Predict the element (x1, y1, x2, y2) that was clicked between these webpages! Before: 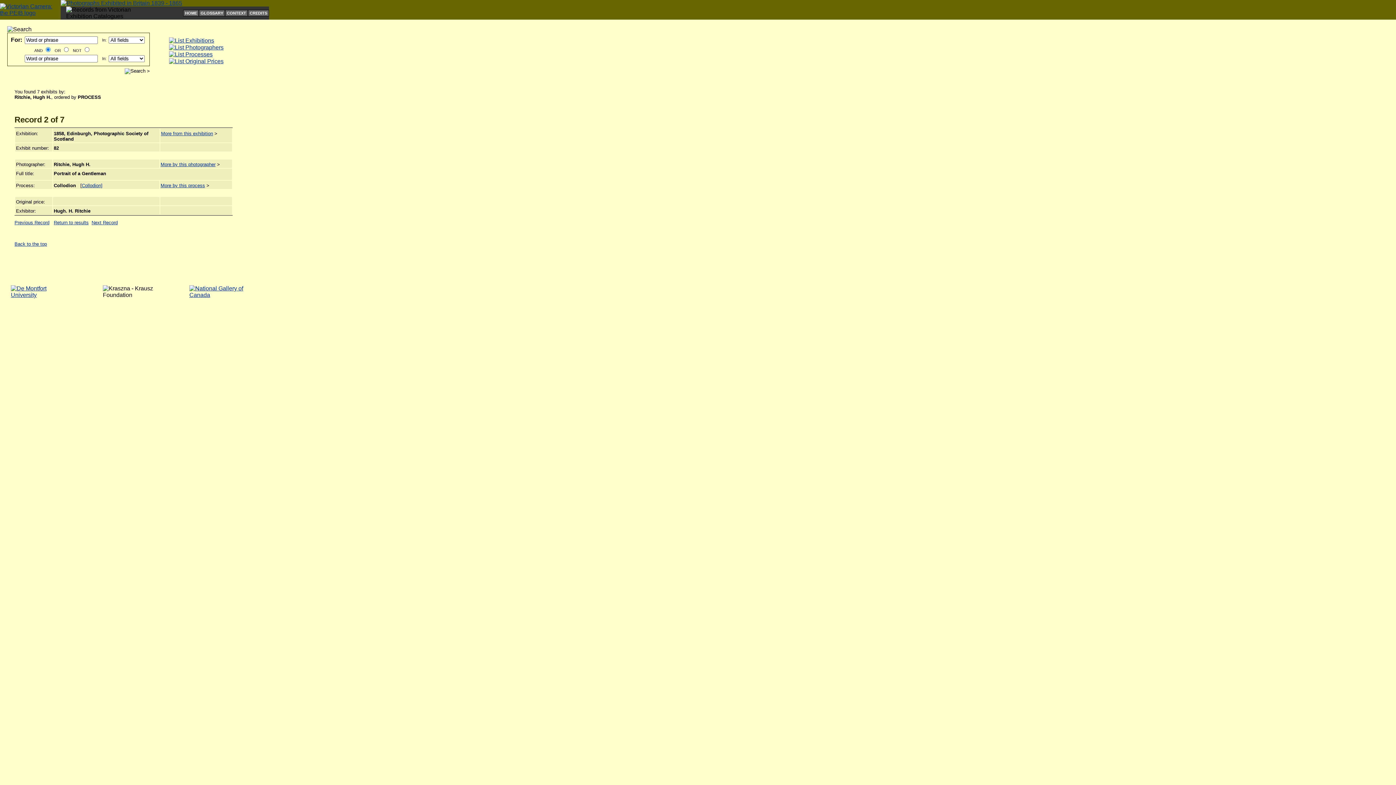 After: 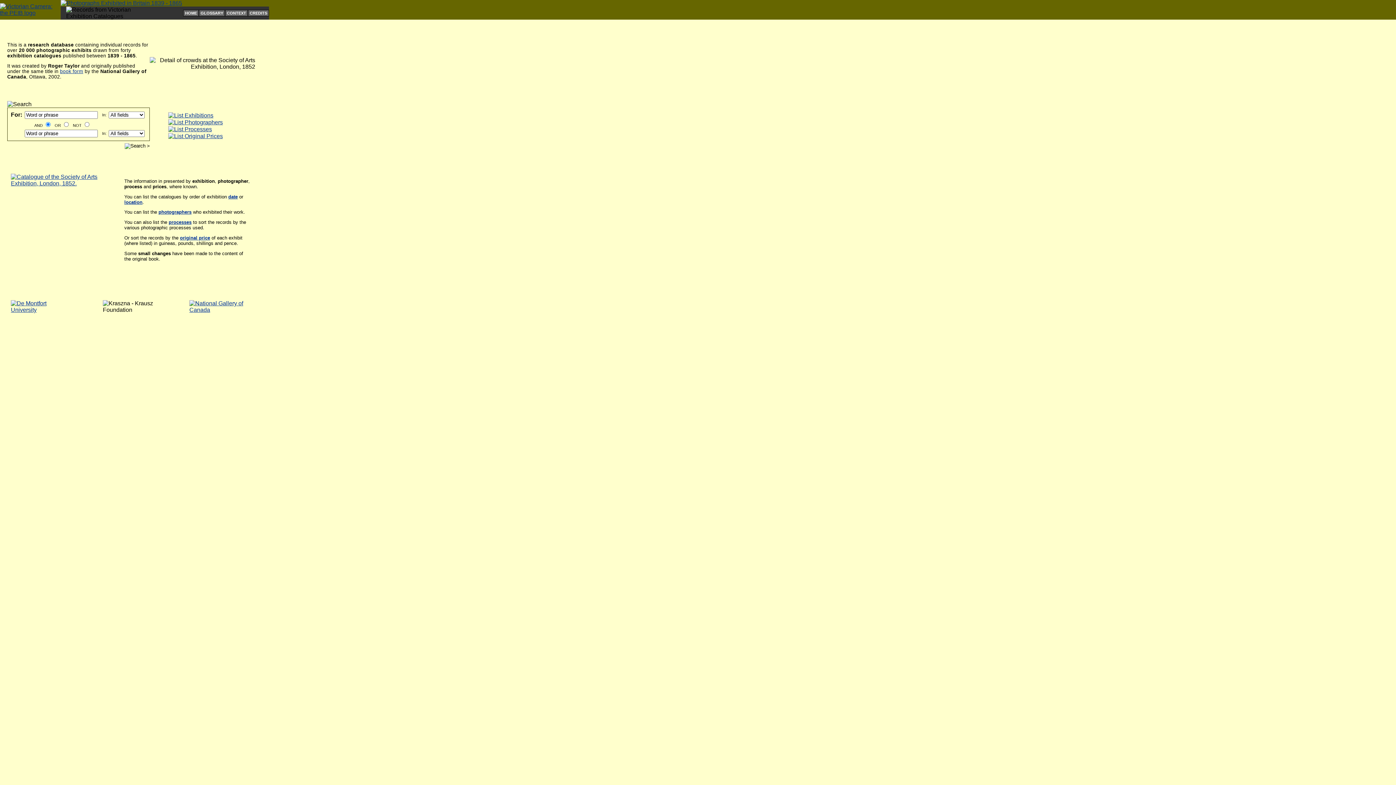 Action: bbox: (60, 0, 182, 6)